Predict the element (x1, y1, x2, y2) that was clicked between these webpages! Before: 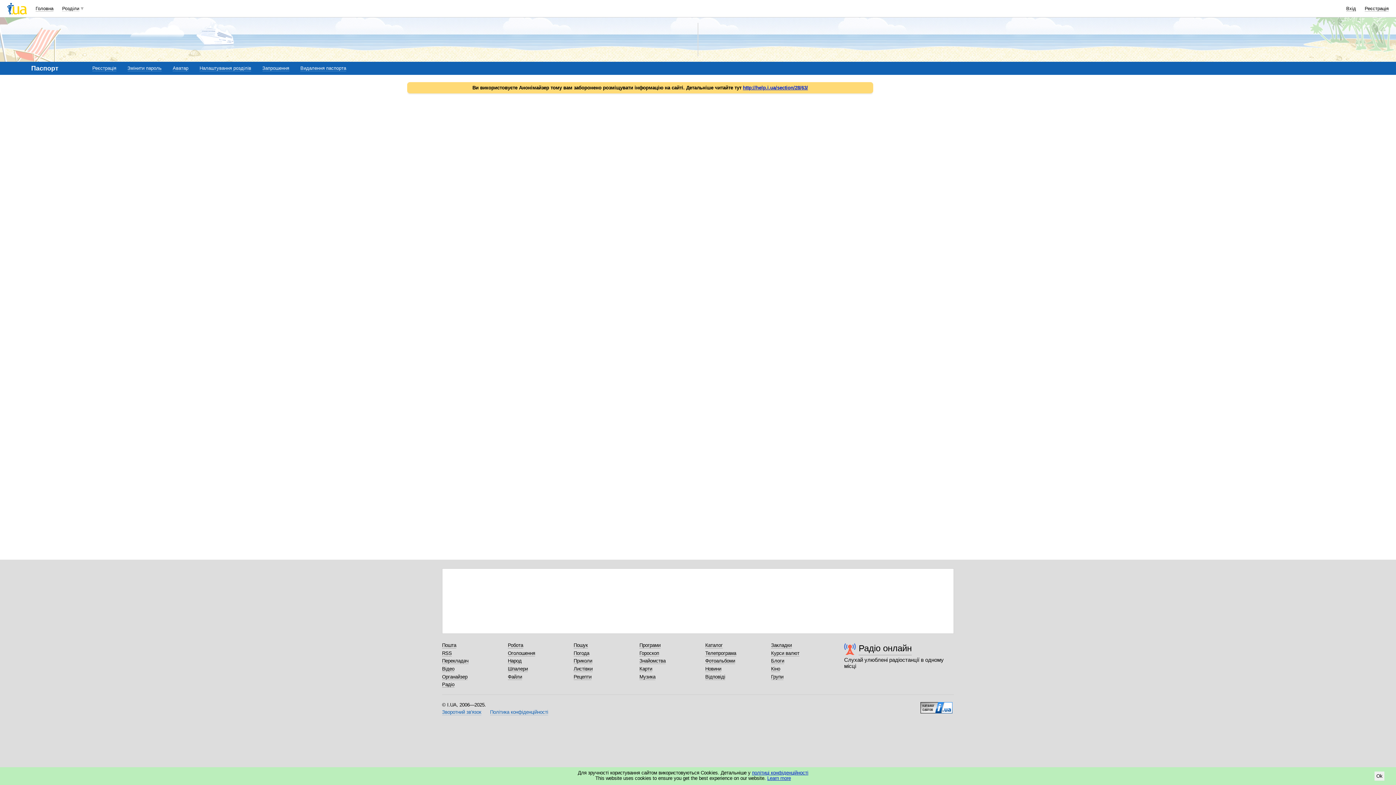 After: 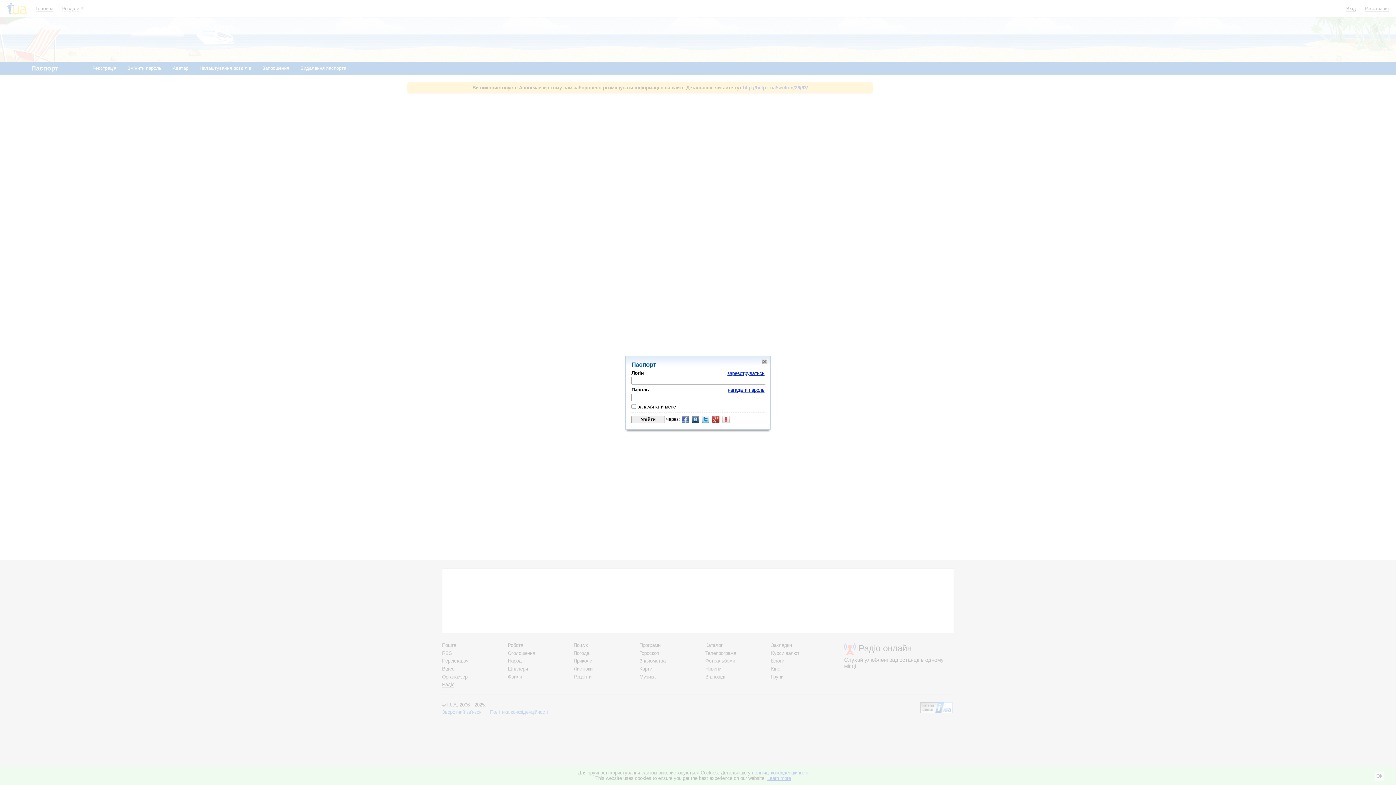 Action: bbox: (127, 65, 161, 71) label: Змінити пароль